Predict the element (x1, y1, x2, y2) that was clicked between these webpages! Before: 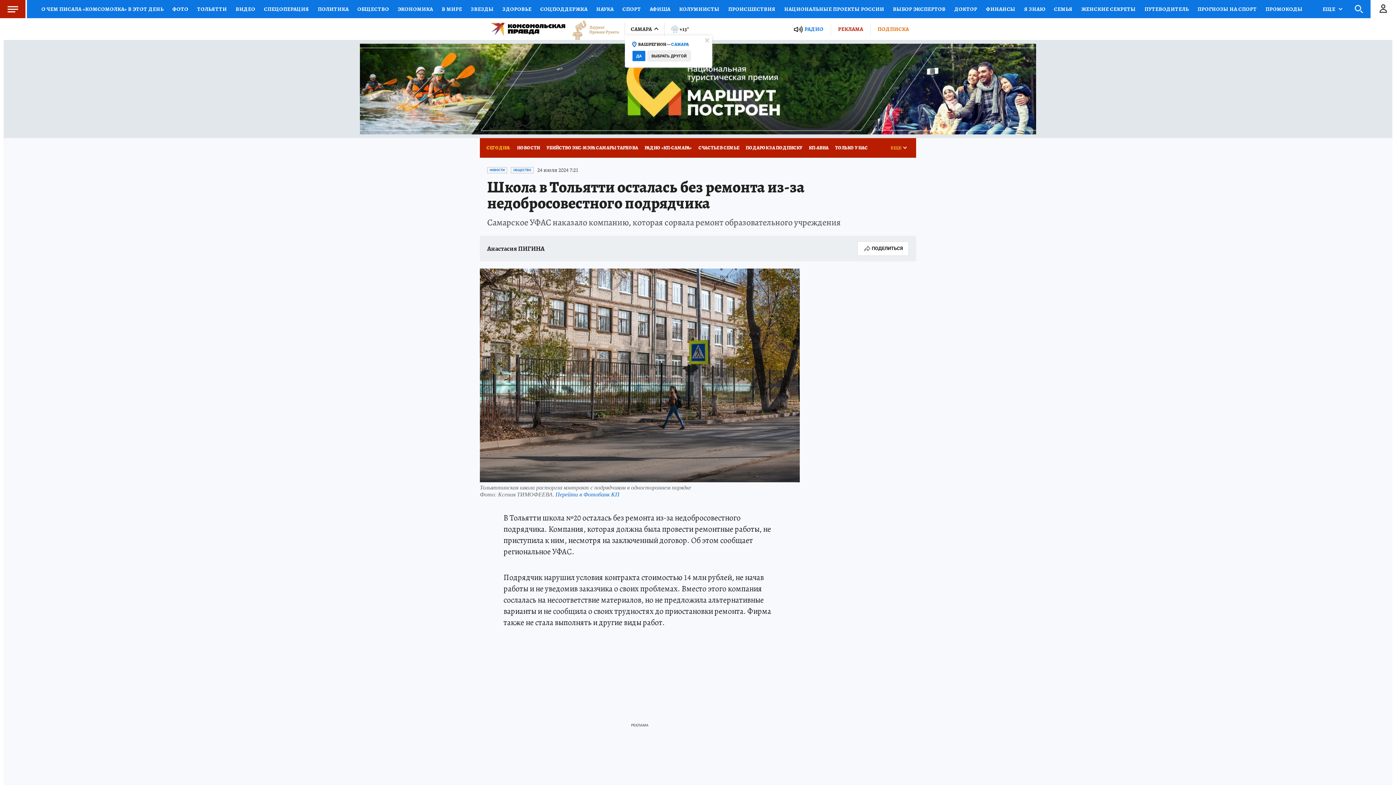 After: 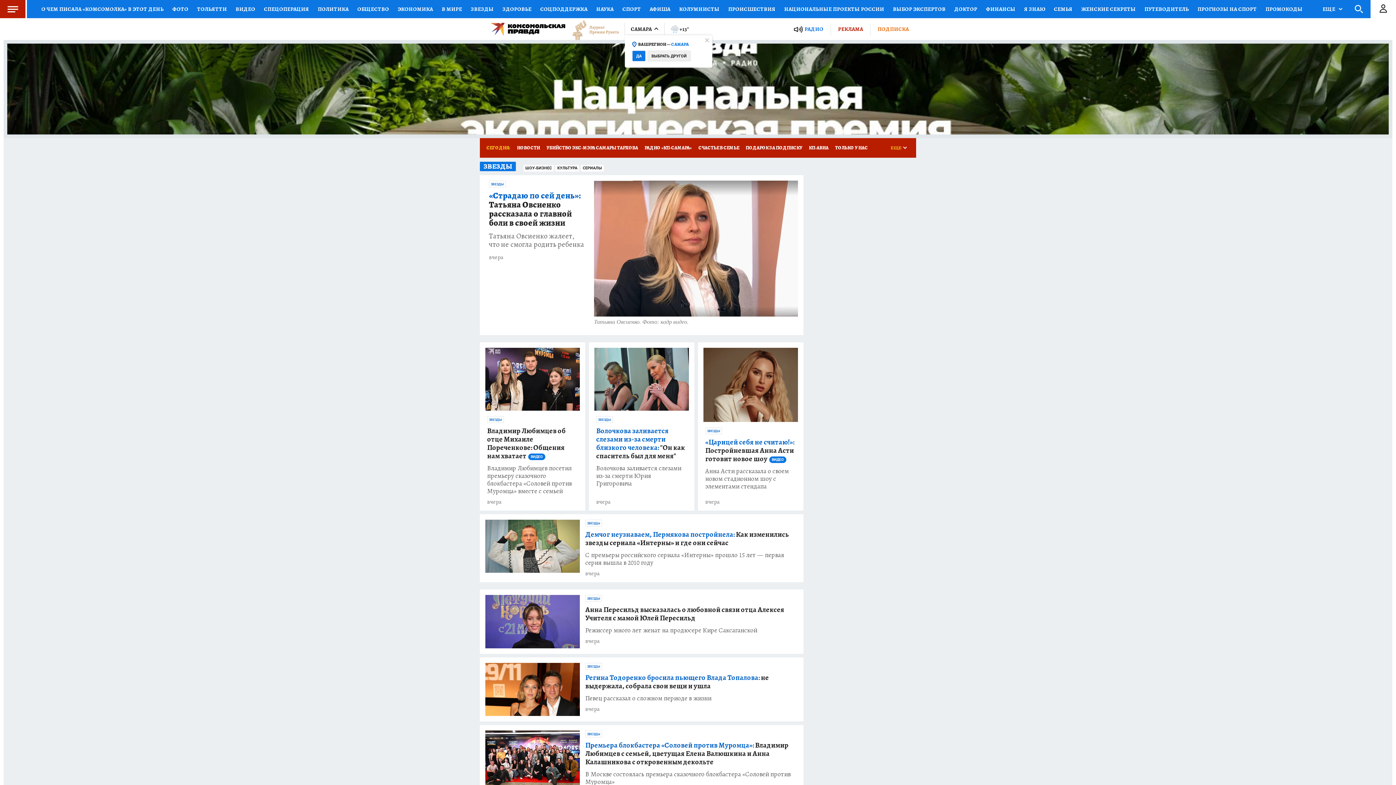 Action: bbox: (466, 0, 498, 18) label: ЗВЕЗДЫ